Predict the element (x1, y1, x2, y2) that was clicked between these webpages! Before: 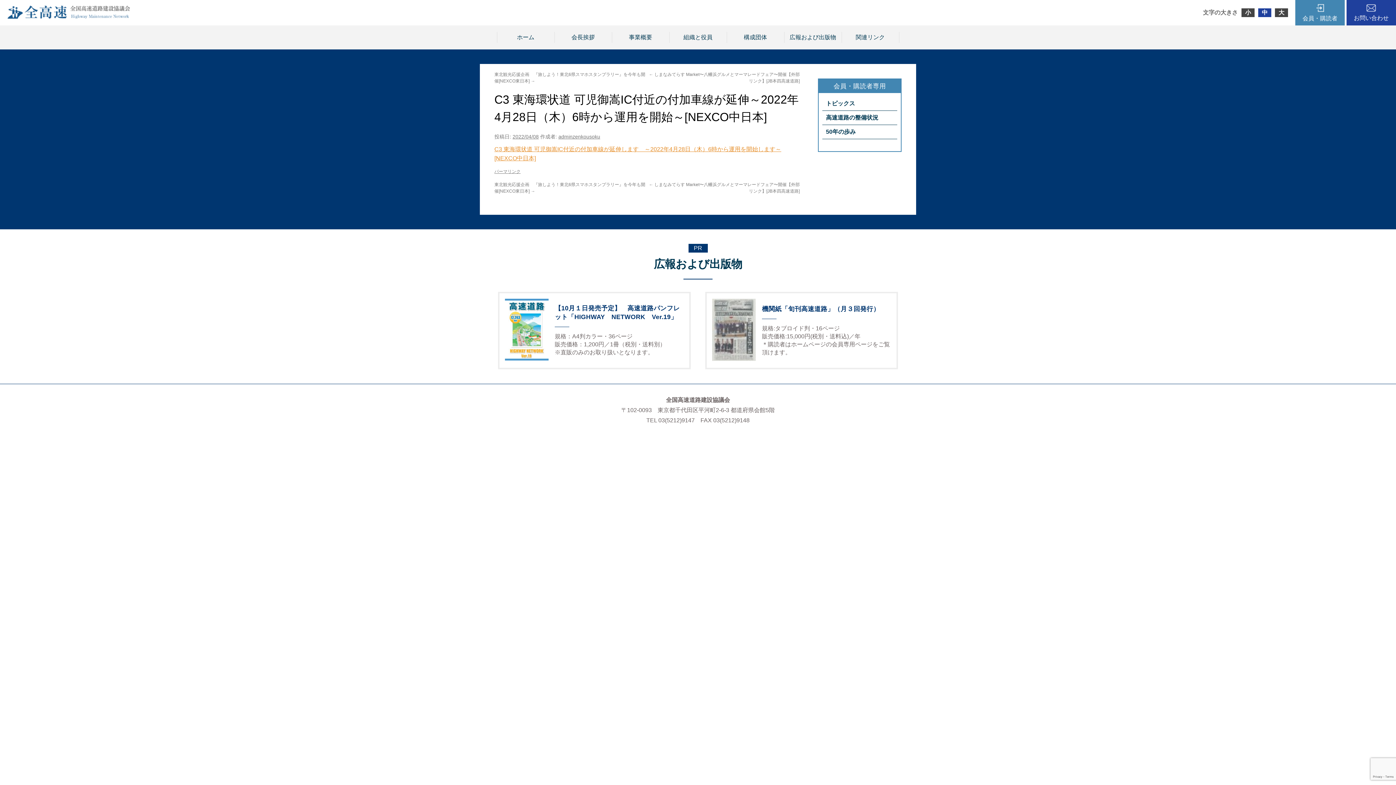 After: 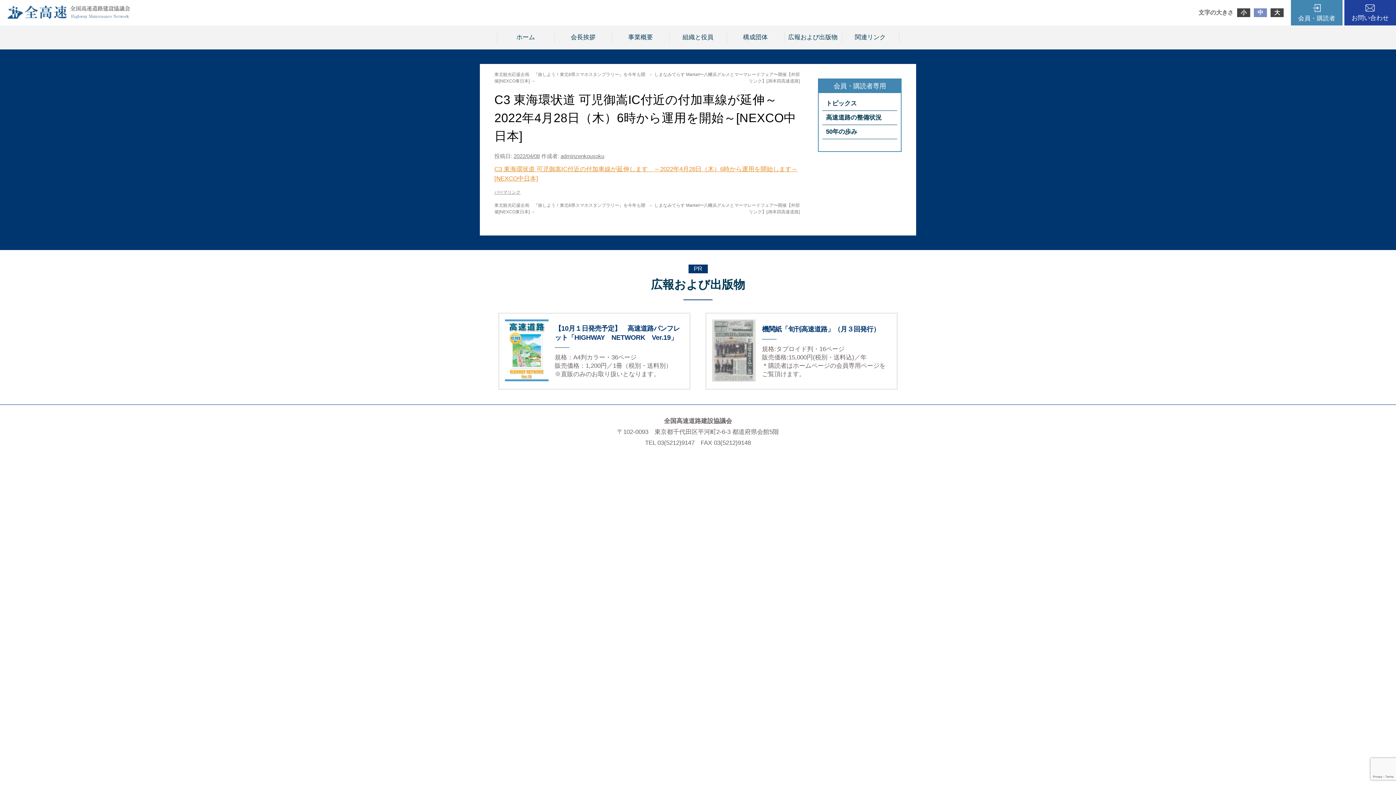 Action: label: 中 bbox: (1258, 8, 1271, 17)